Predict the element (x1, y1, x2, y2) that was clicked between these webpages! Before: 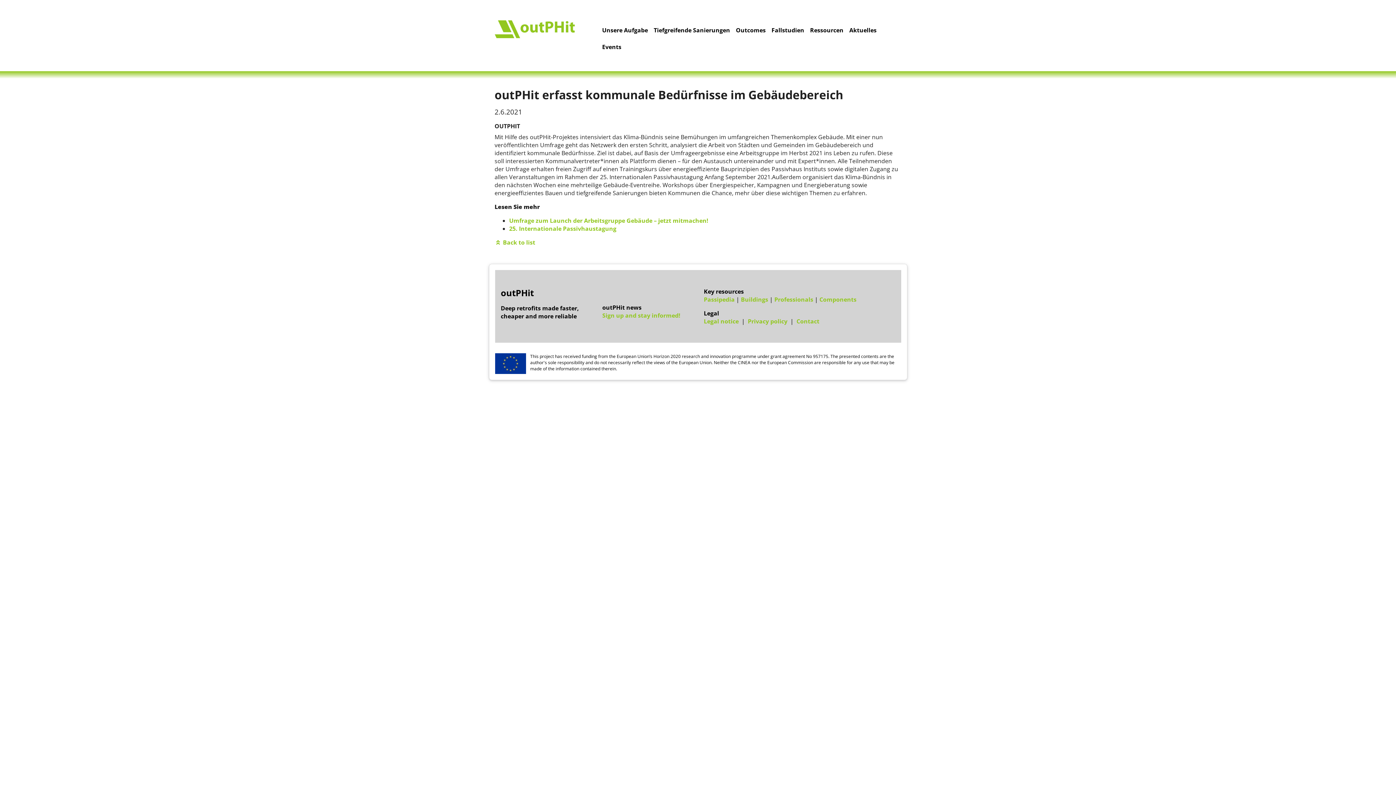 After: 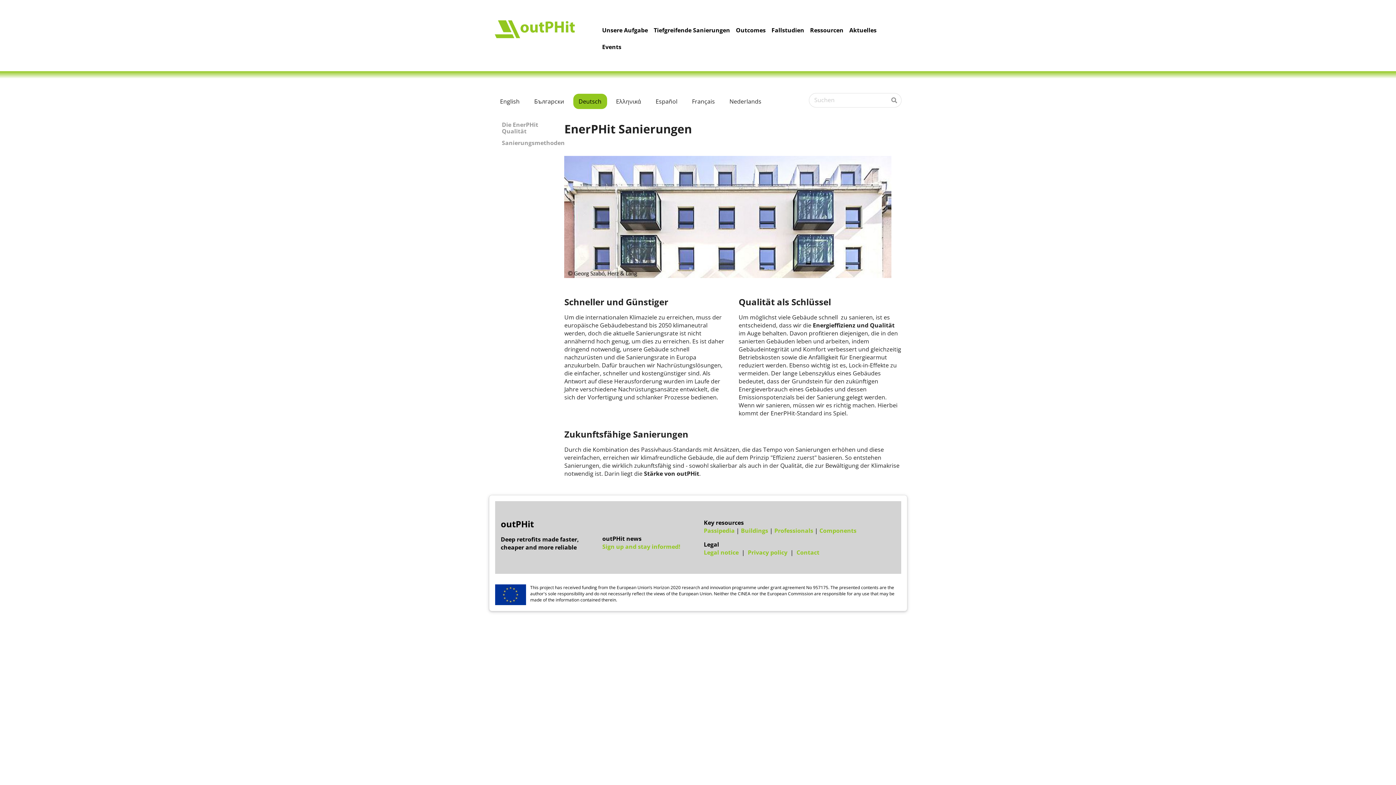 Action: label: Tiefgreifende Sanierungen bbox: (651, 20, 733, 34)